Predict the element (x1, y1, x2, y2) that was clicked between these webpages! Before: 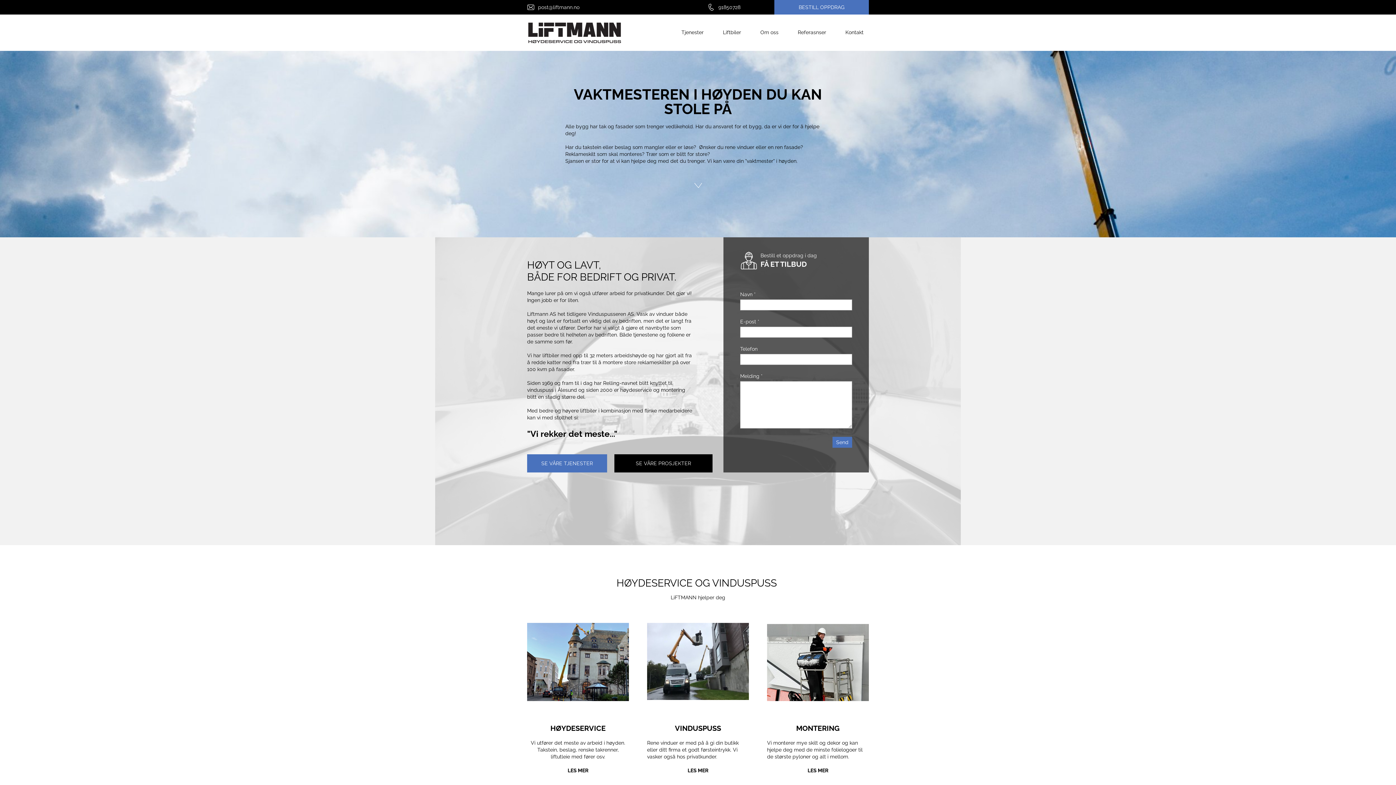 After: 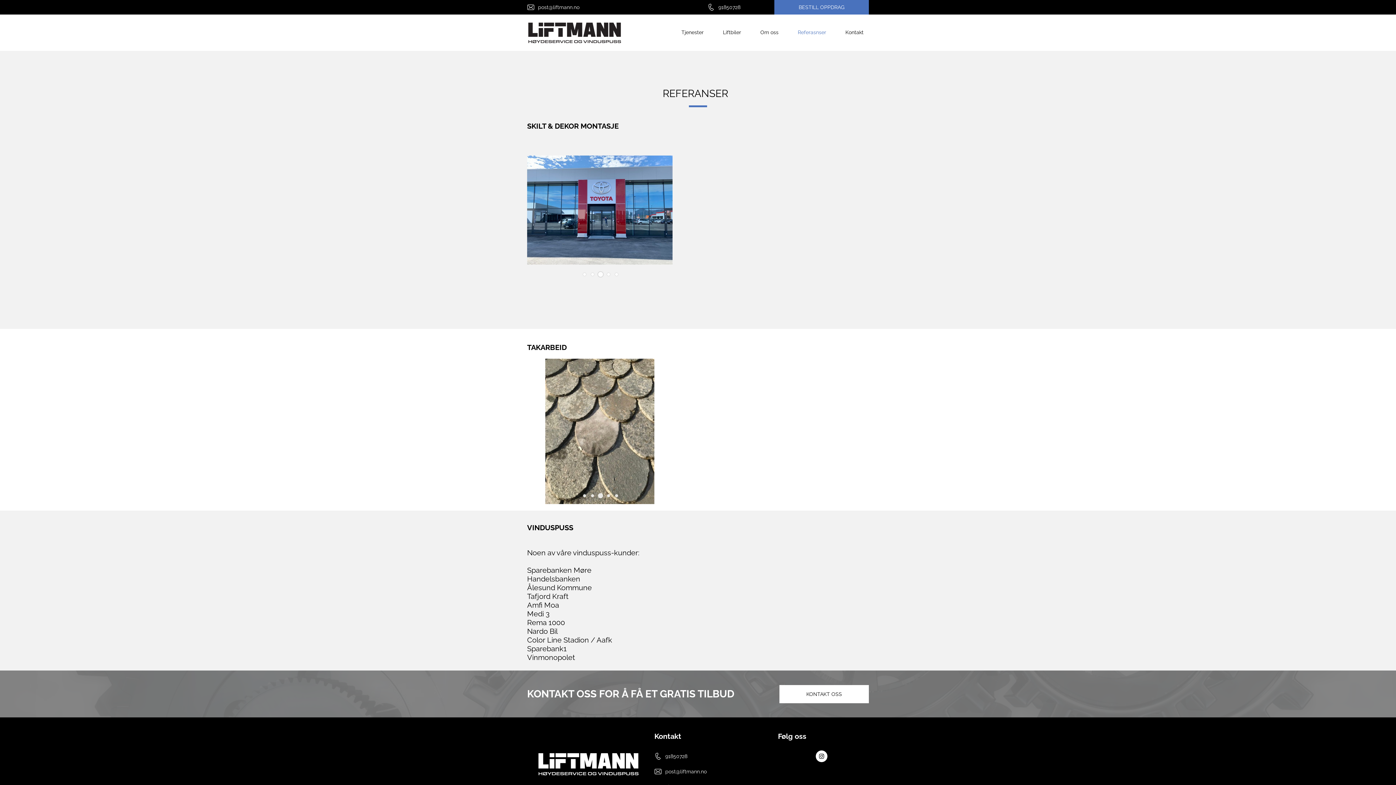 Action: label: Referasnser bbox: (794, 23, 830, 41)